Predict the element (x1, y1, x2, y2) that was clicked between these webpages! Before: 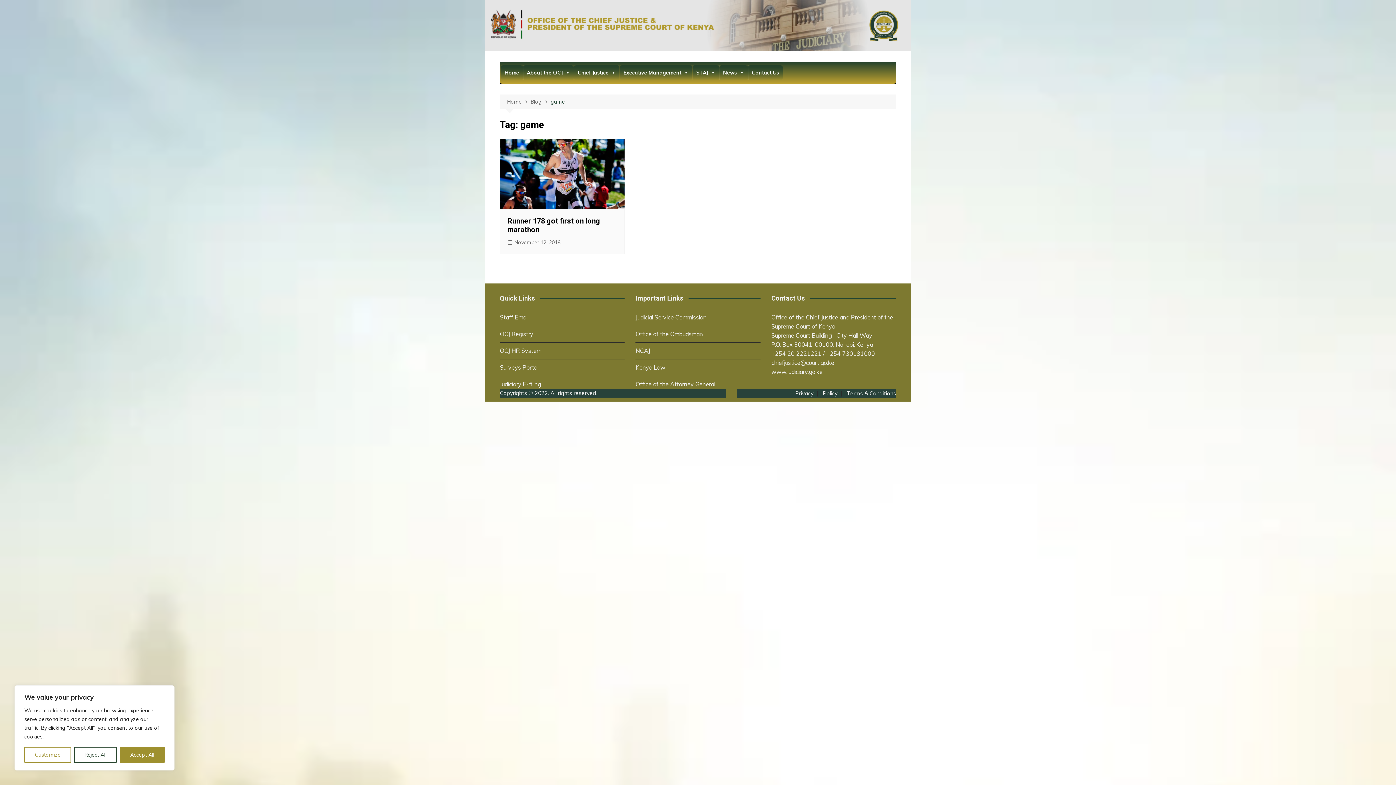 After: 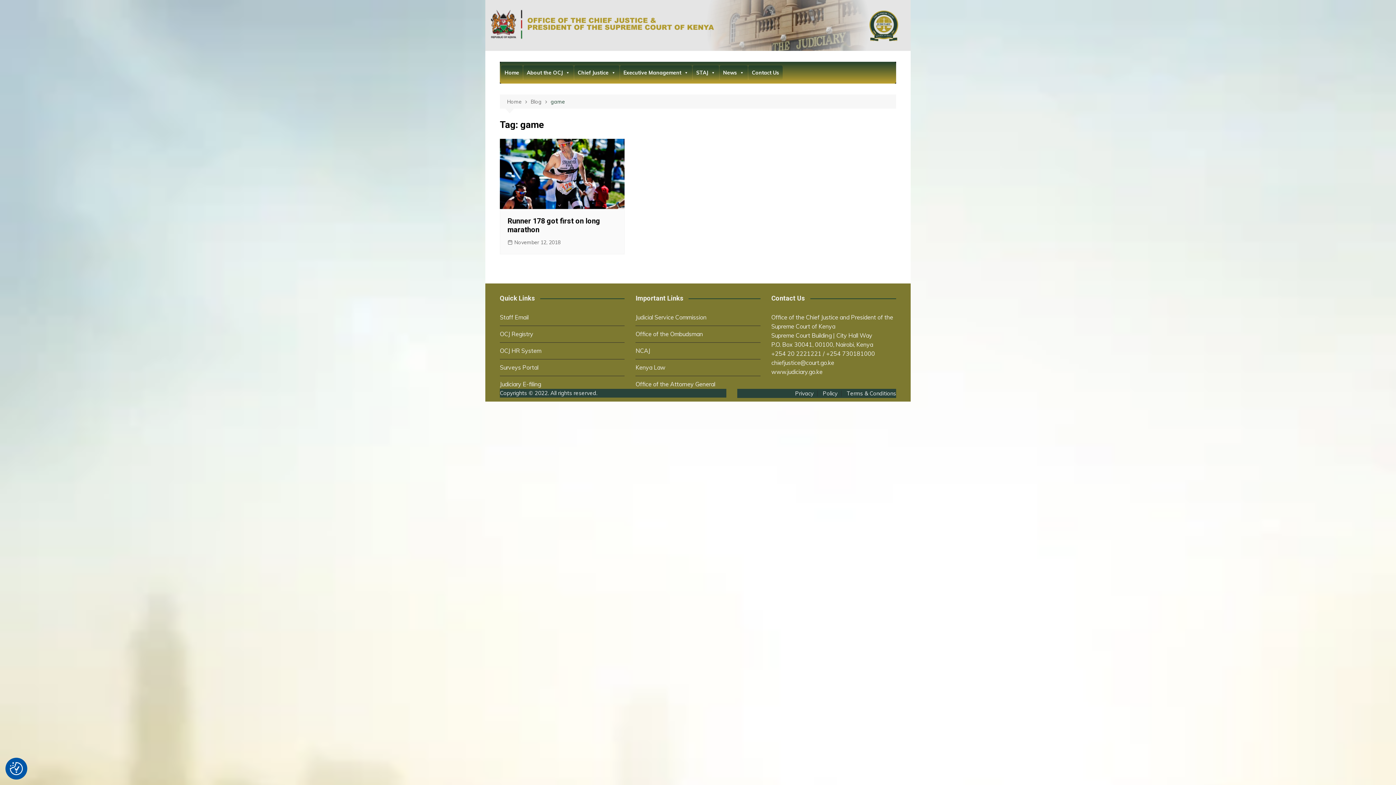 Action: label: Reject All bbox: (74, 747, 116, 763)